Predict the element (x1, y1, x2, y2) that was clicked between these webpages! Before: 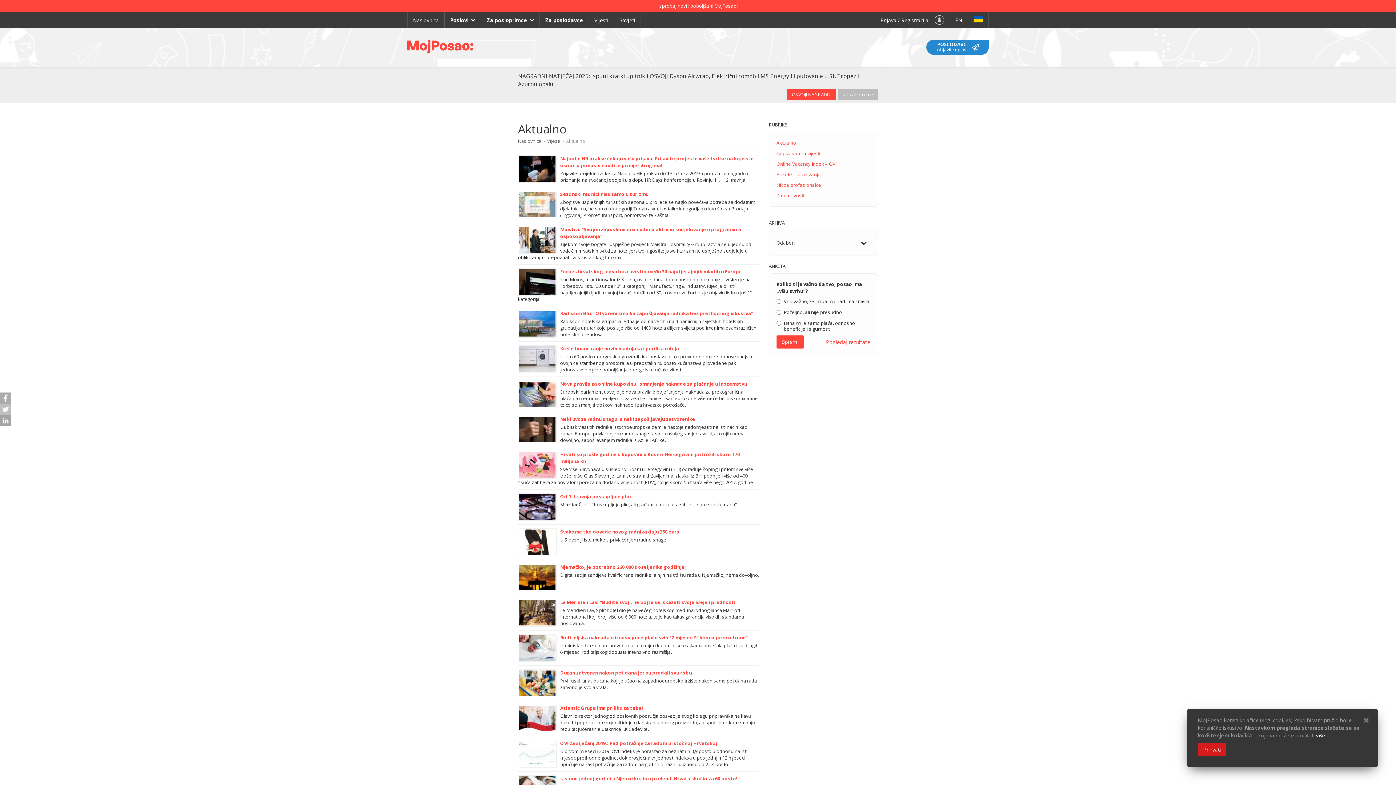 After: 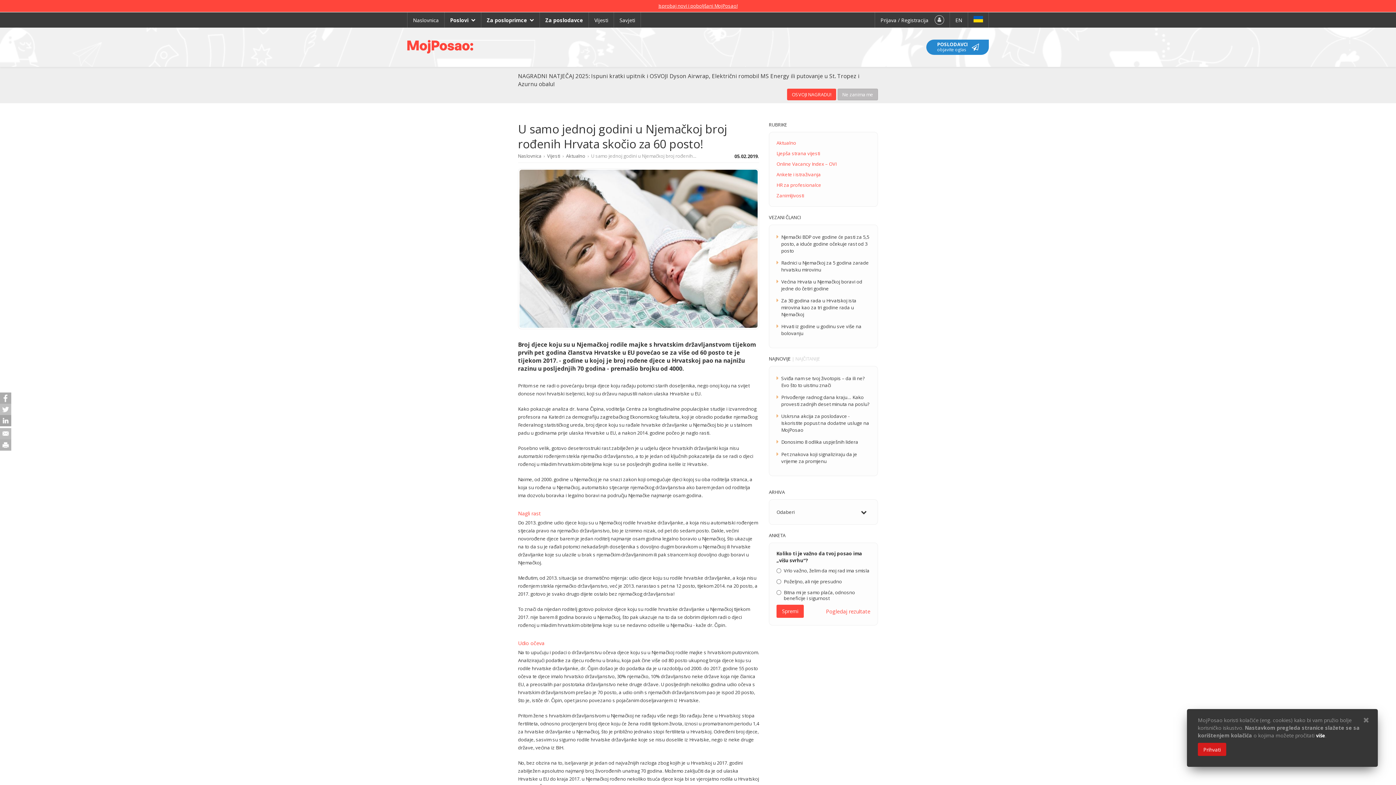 Action: bbox: (560, 775, 737, 782) label: U samo jednoj godini u Njemačkoj broj rođenih Hrvata skočio za 60 posto!